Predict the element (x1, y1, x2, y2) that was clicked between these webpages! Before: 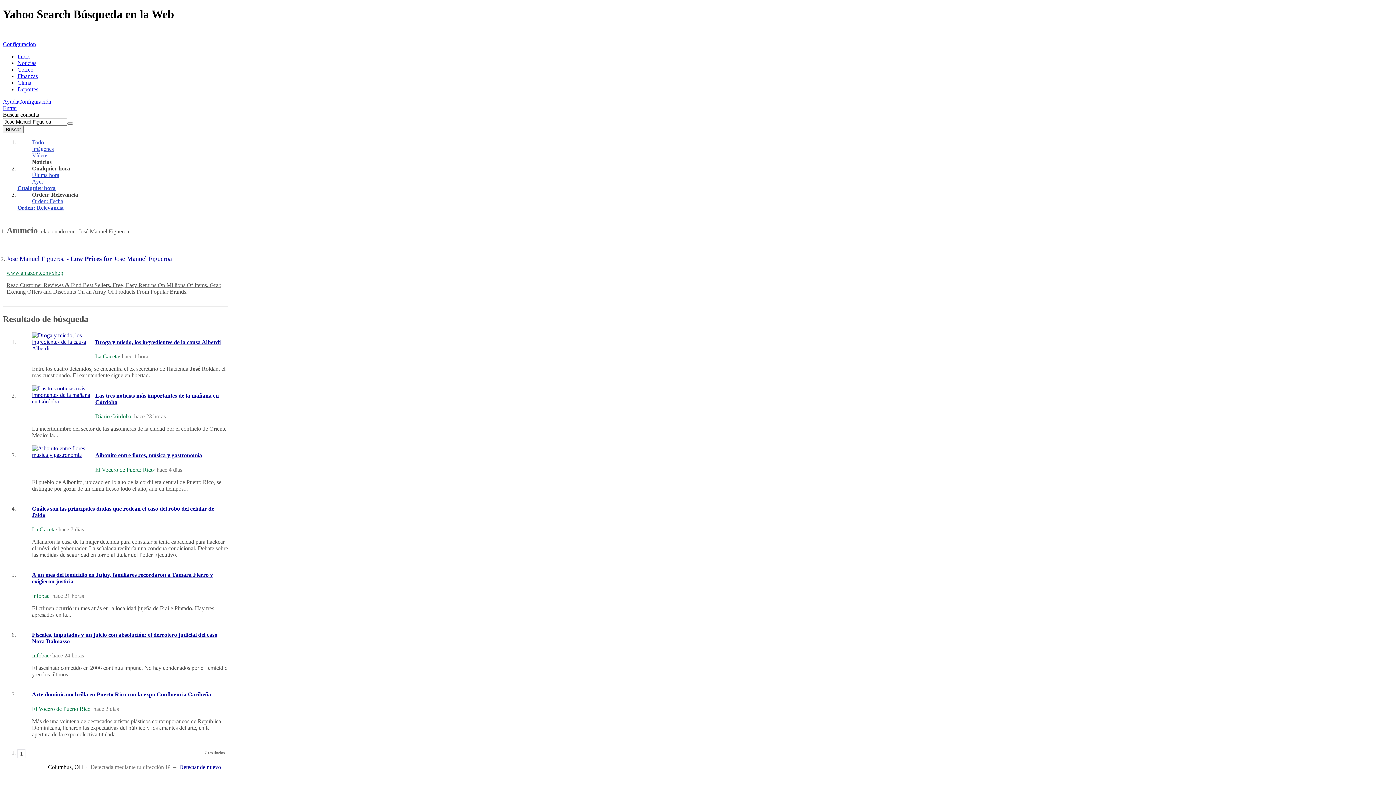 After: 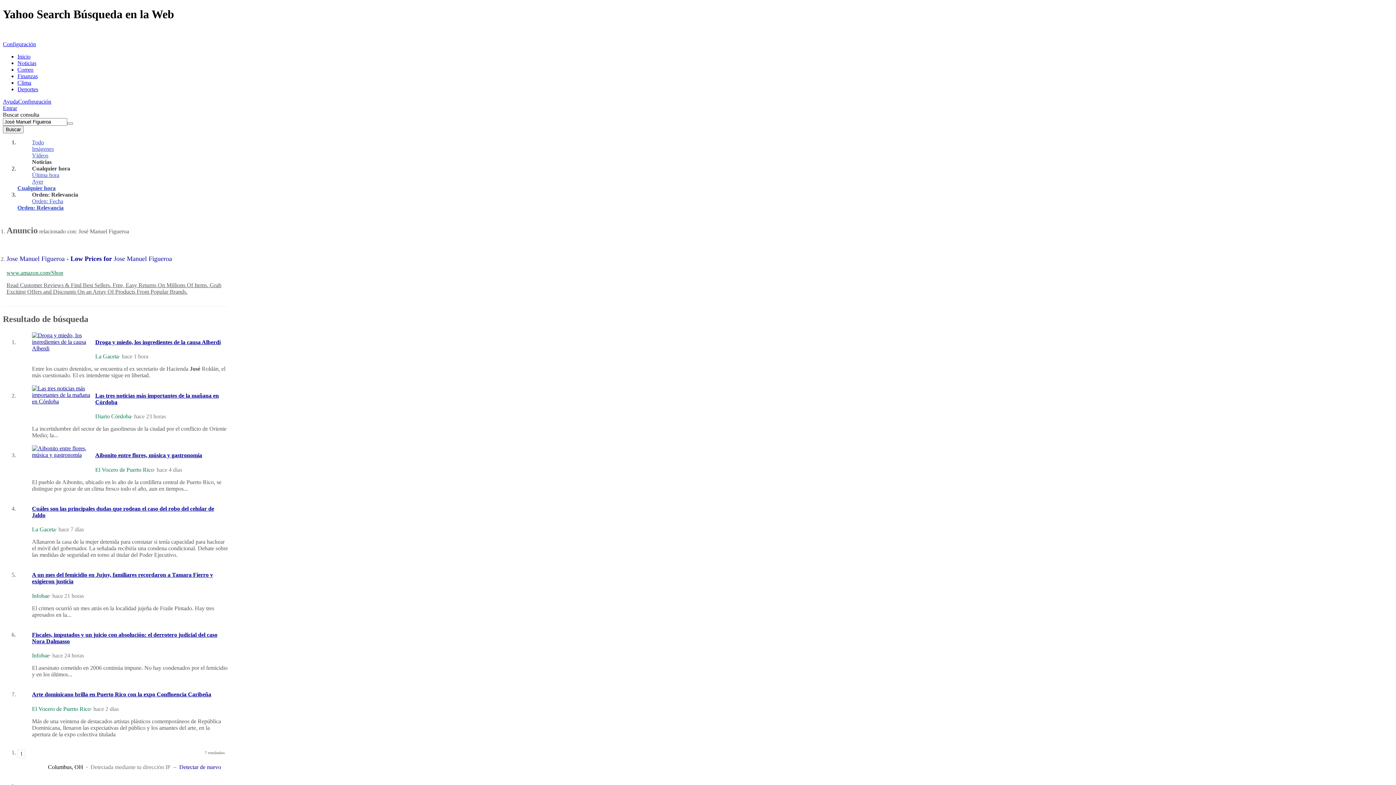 Action: bbox: (6, 269, 63, 276) label: www.amazon.com/Shop